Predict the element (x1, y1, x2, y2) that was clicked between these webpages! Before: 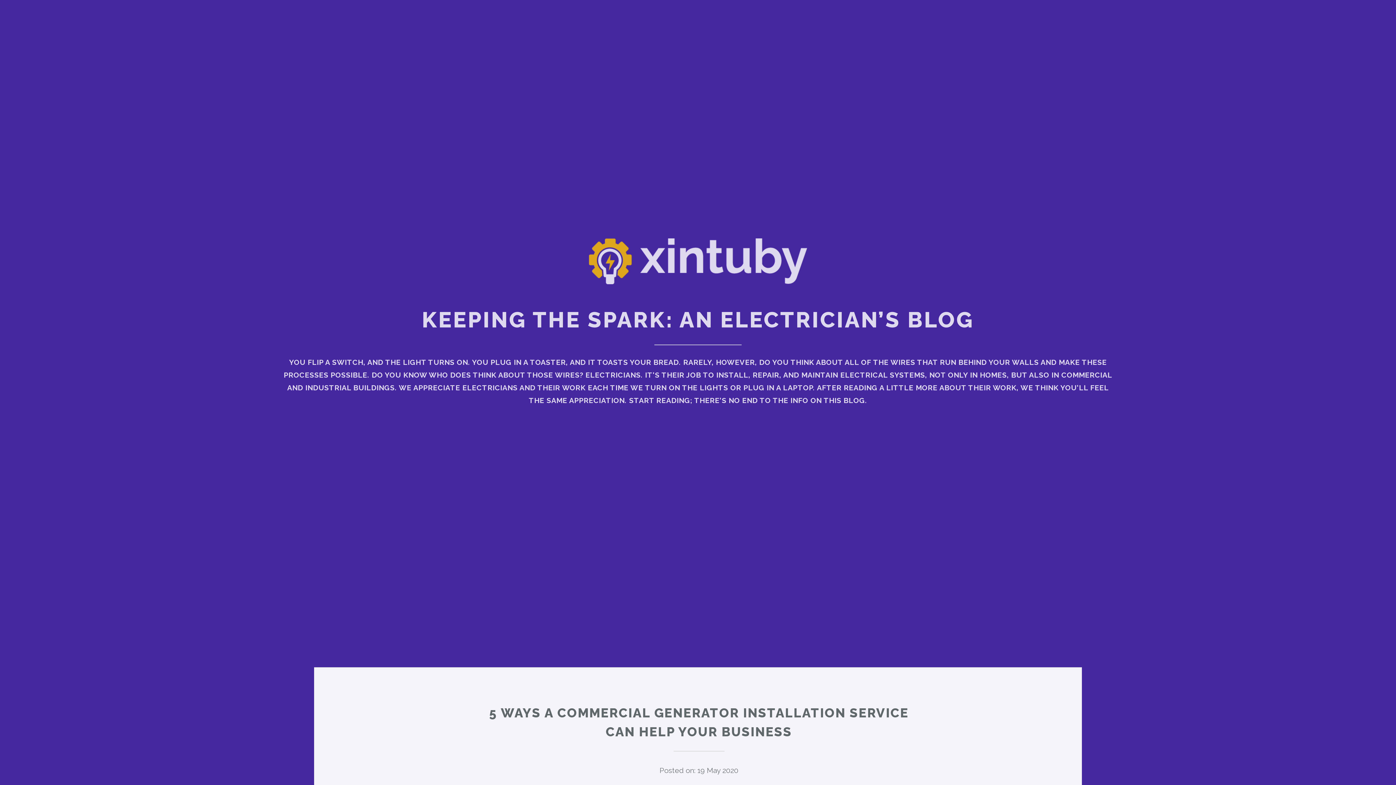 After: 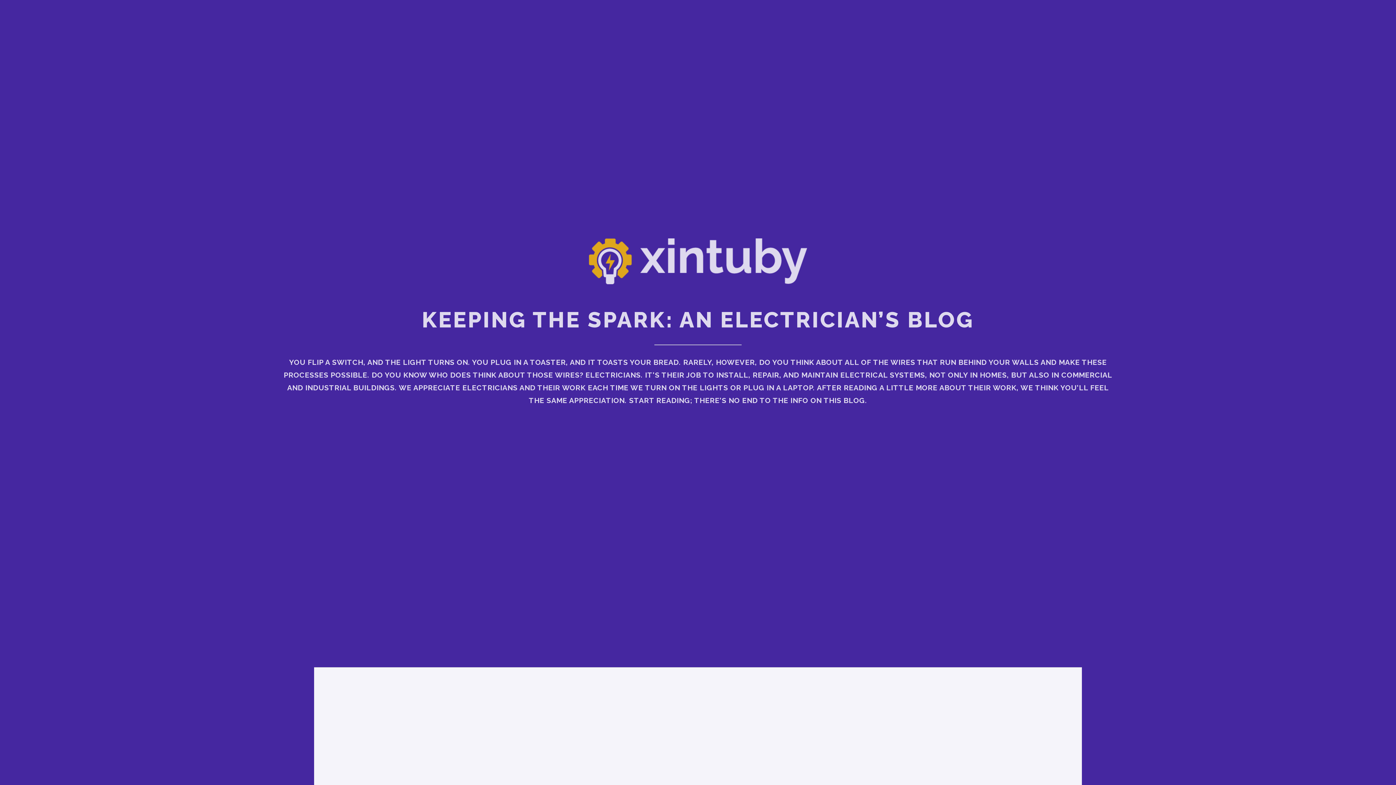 Action: bbox: (589, 277, 807, 286)